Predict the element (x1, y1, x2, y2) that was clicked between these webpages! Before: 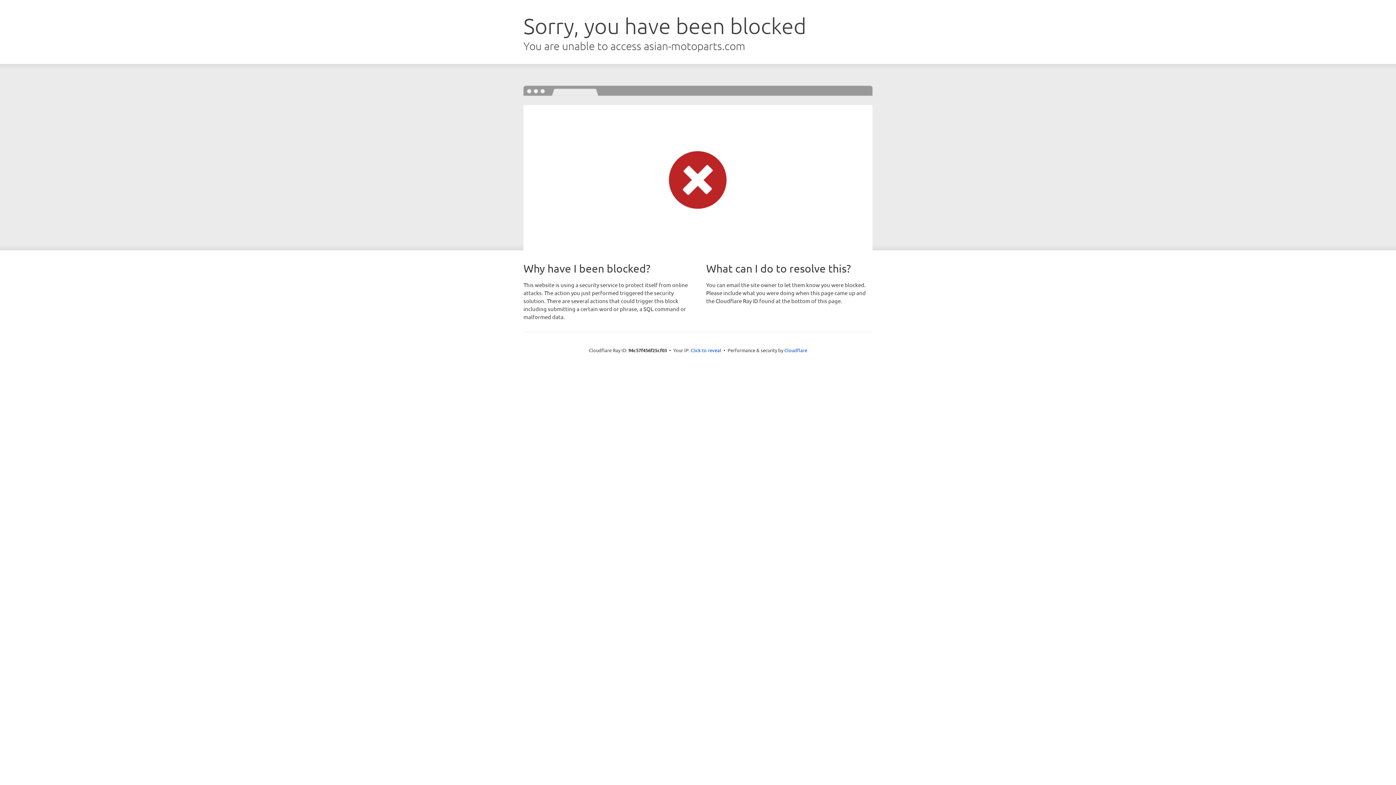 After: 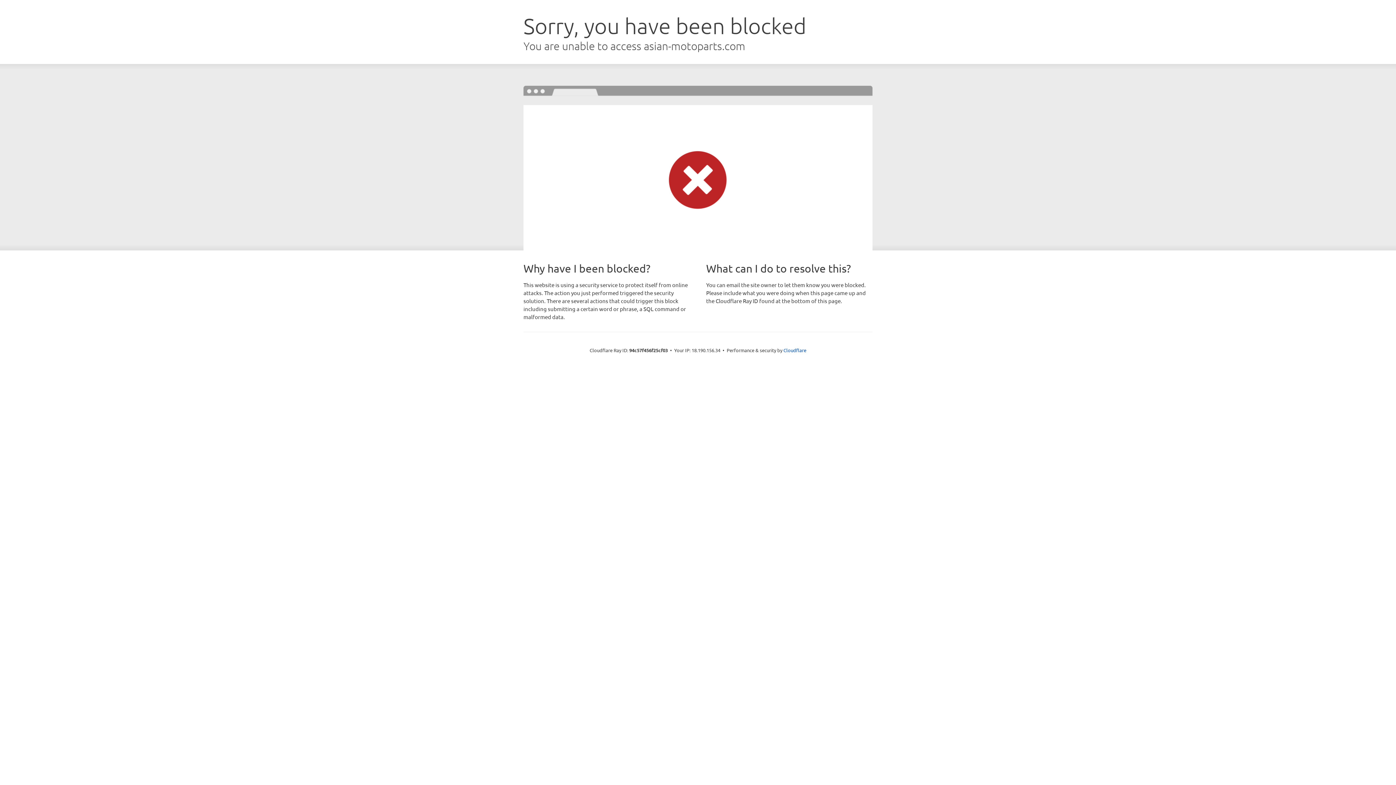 Action: bbox: (690, 346, 721, 353) label: Click to reveal